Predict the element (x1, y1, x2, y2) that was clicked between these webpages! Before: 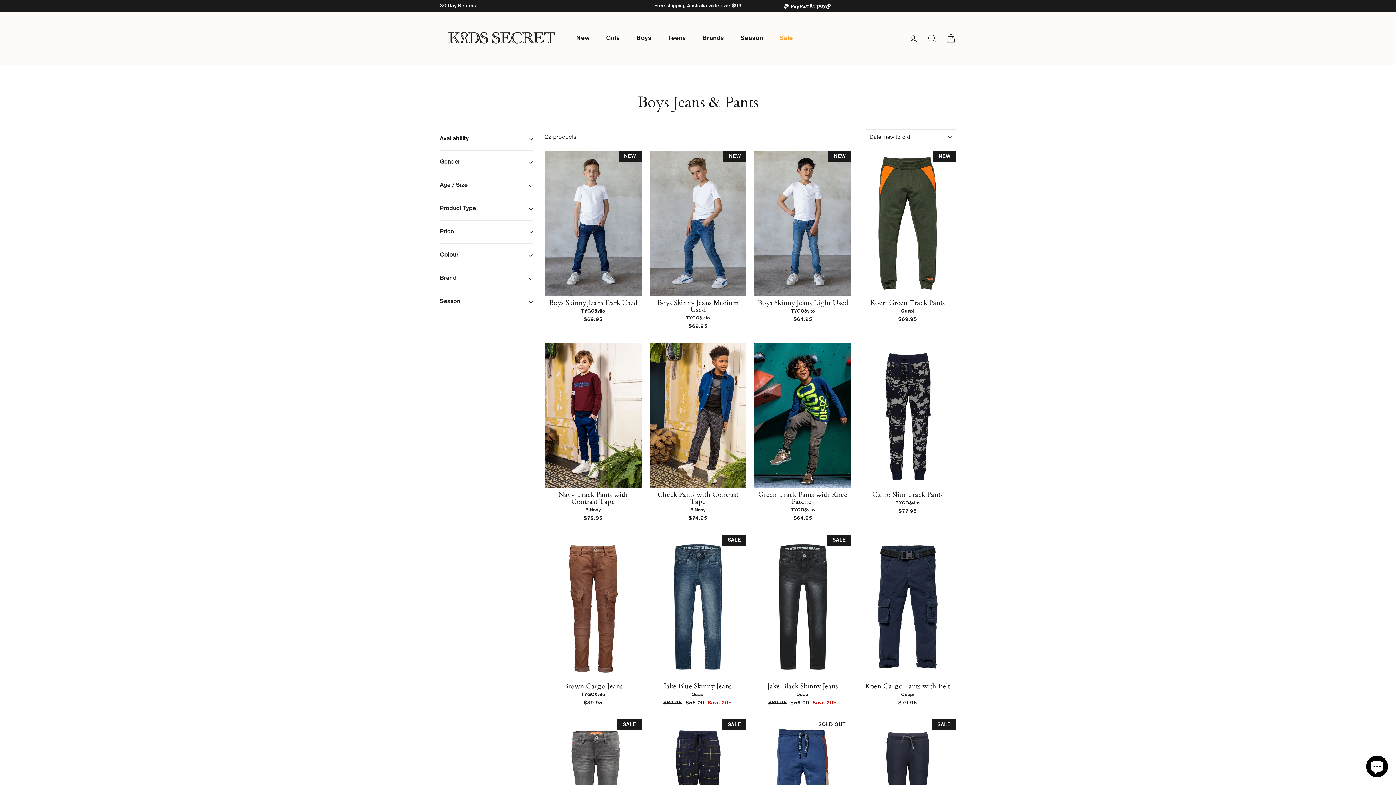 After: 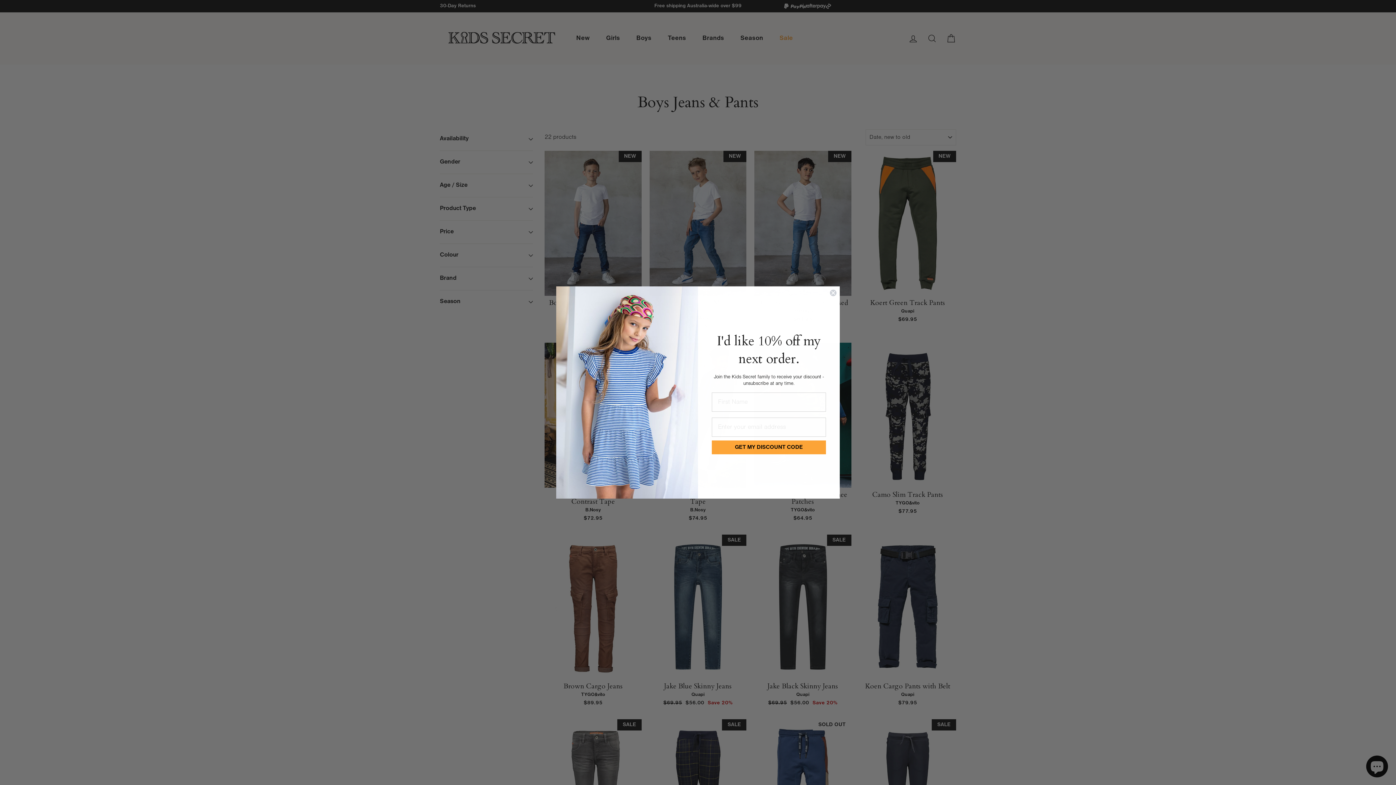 Action: bbox: (784, 3, 806, 8)